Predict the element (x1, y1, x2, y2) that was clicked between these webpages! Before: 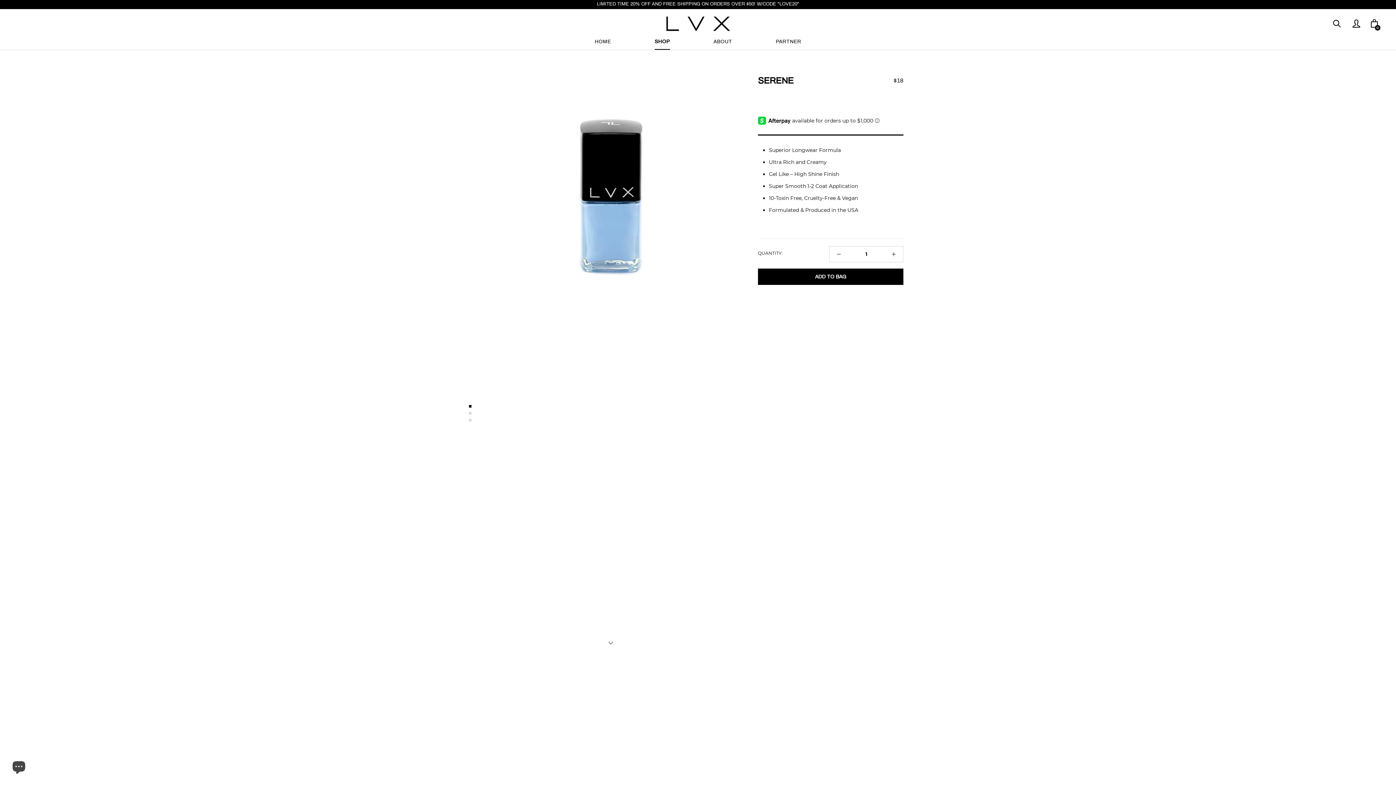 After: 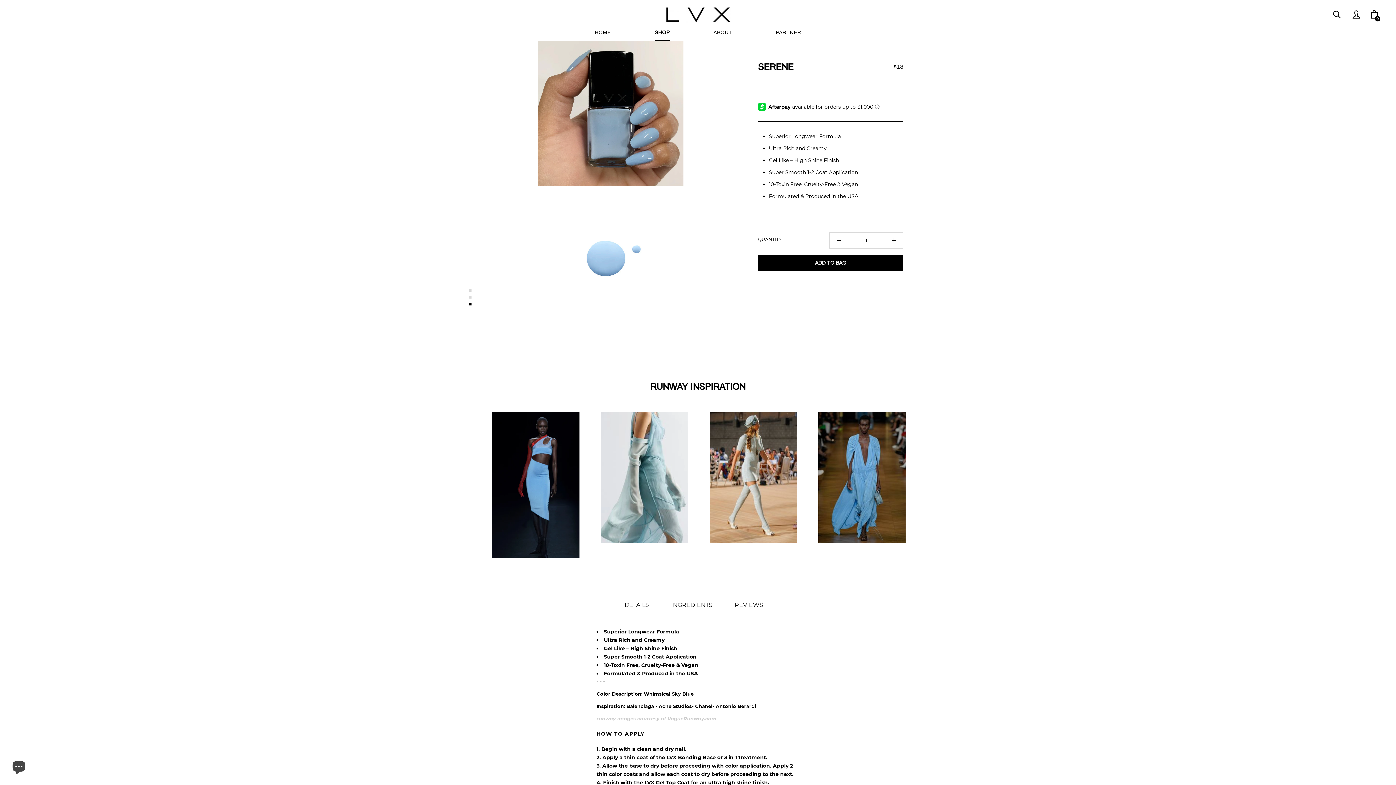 Action: bbox: (469, 412, 471, 414)